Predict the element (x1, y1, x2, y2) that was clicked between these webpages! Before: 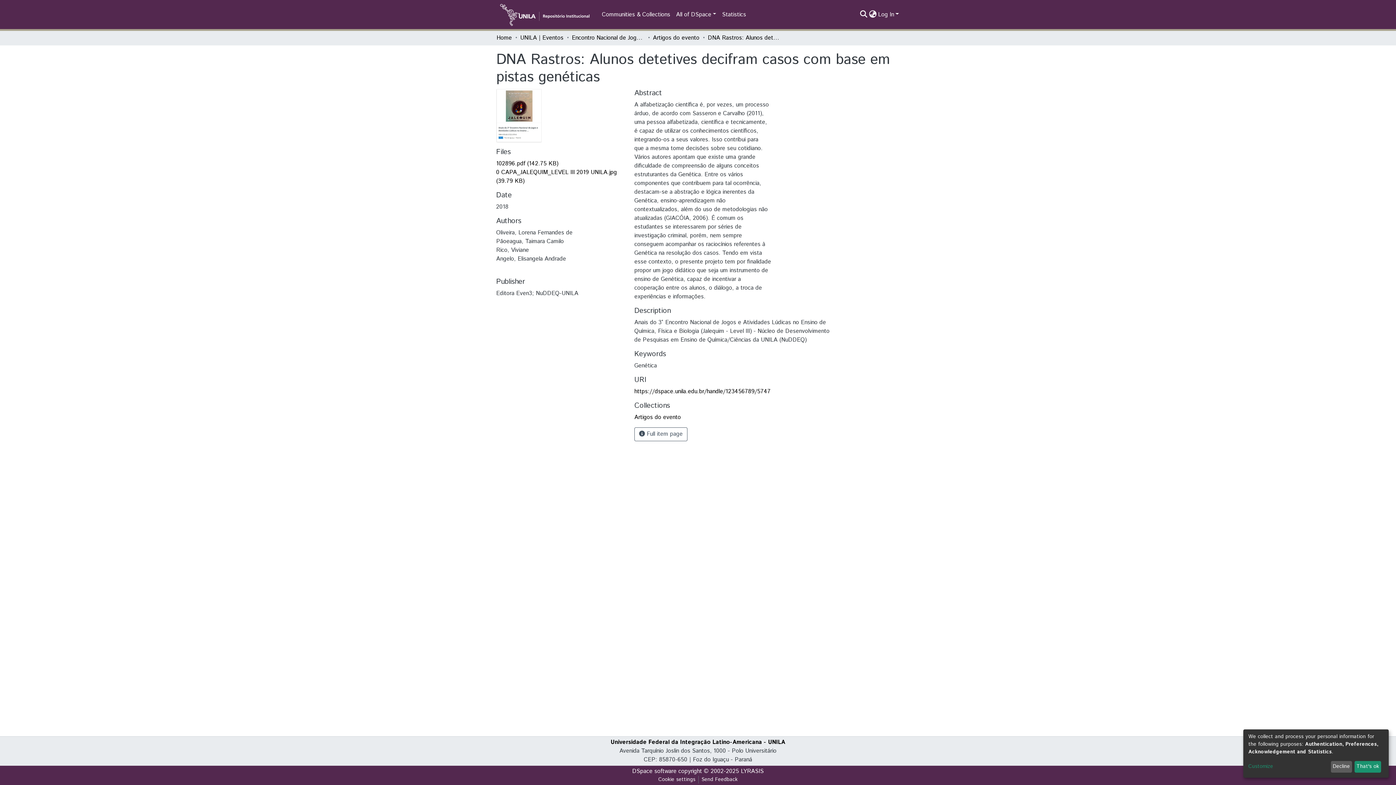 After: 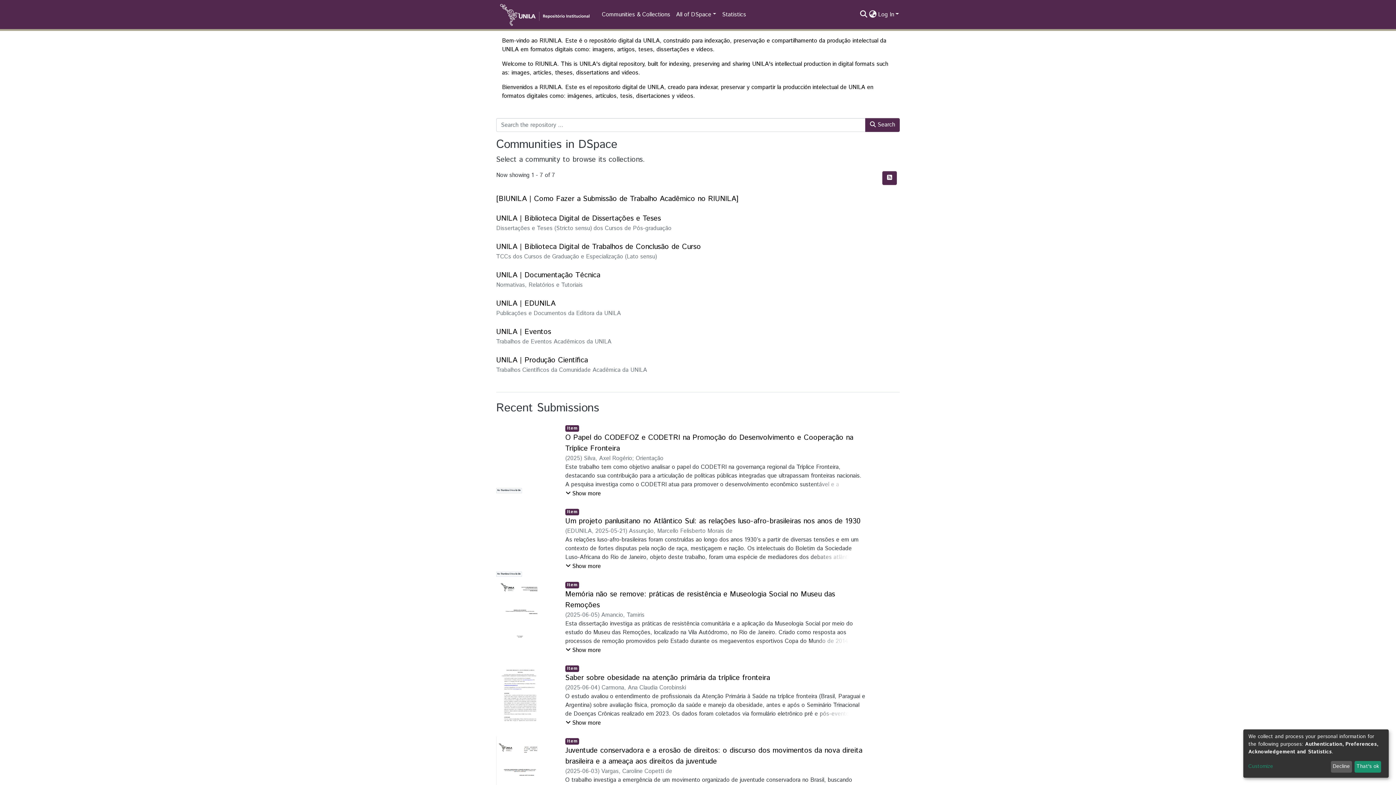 Action: label: Home bbox: (496, 33, 512, 42)